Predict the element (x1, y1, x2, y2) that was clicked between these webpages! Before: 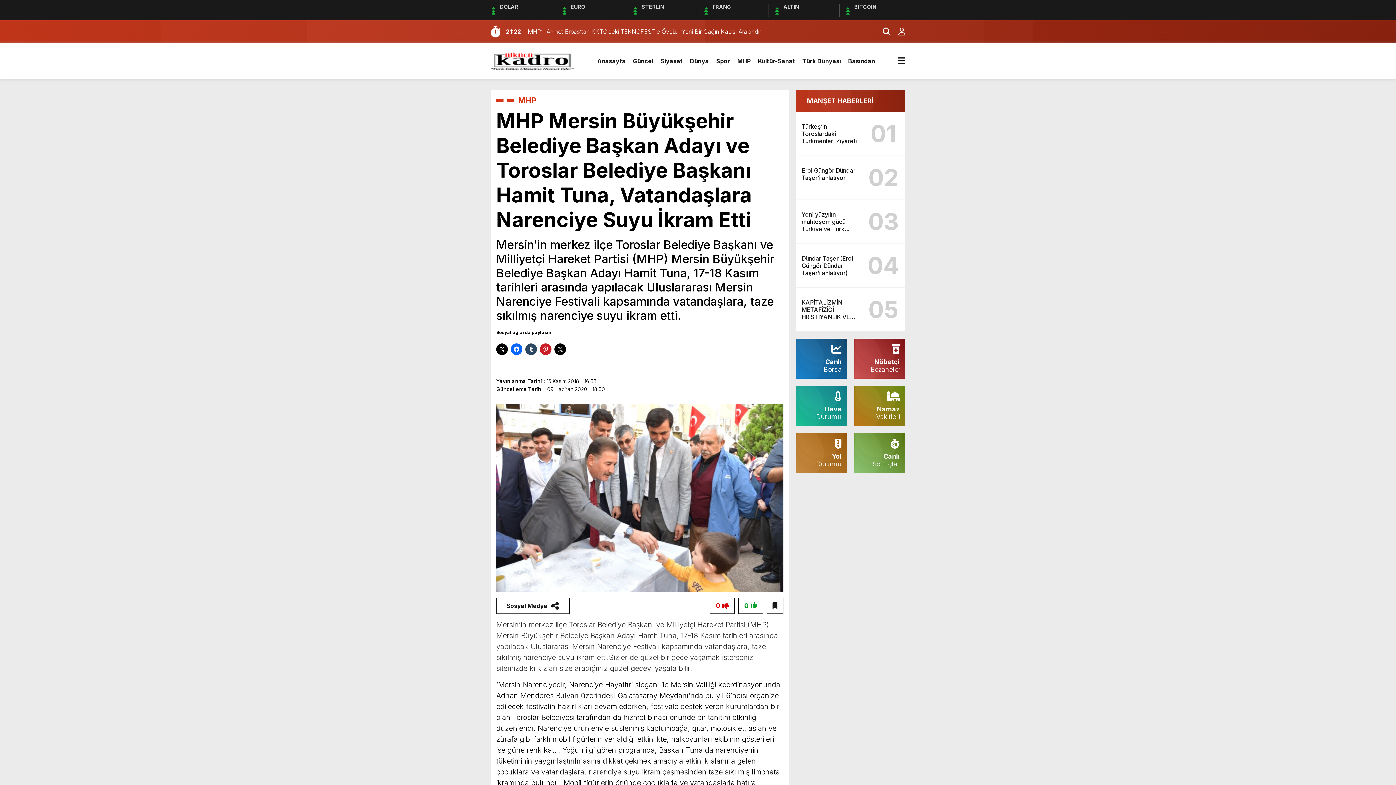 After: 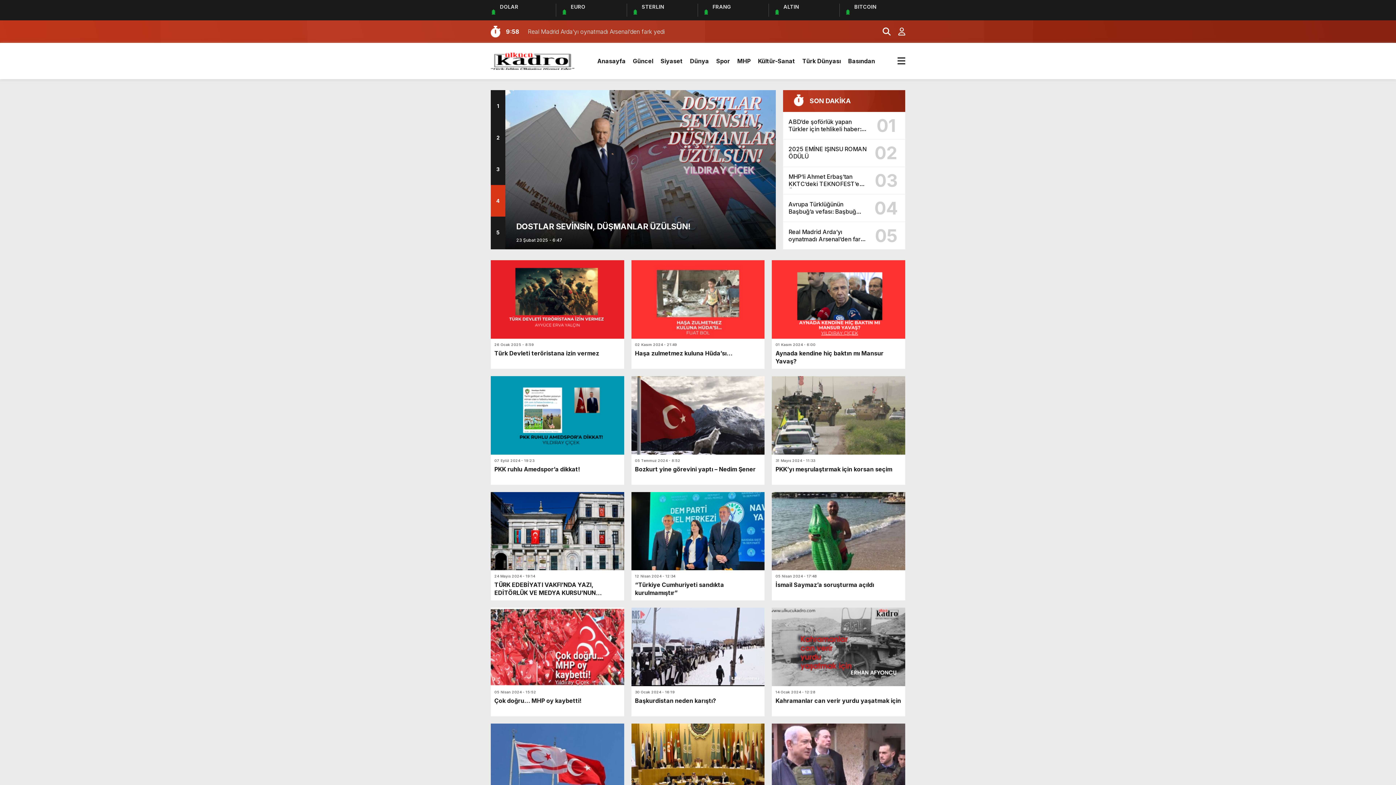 Action: bbox: (848, 50, 875, 72) label: Basından